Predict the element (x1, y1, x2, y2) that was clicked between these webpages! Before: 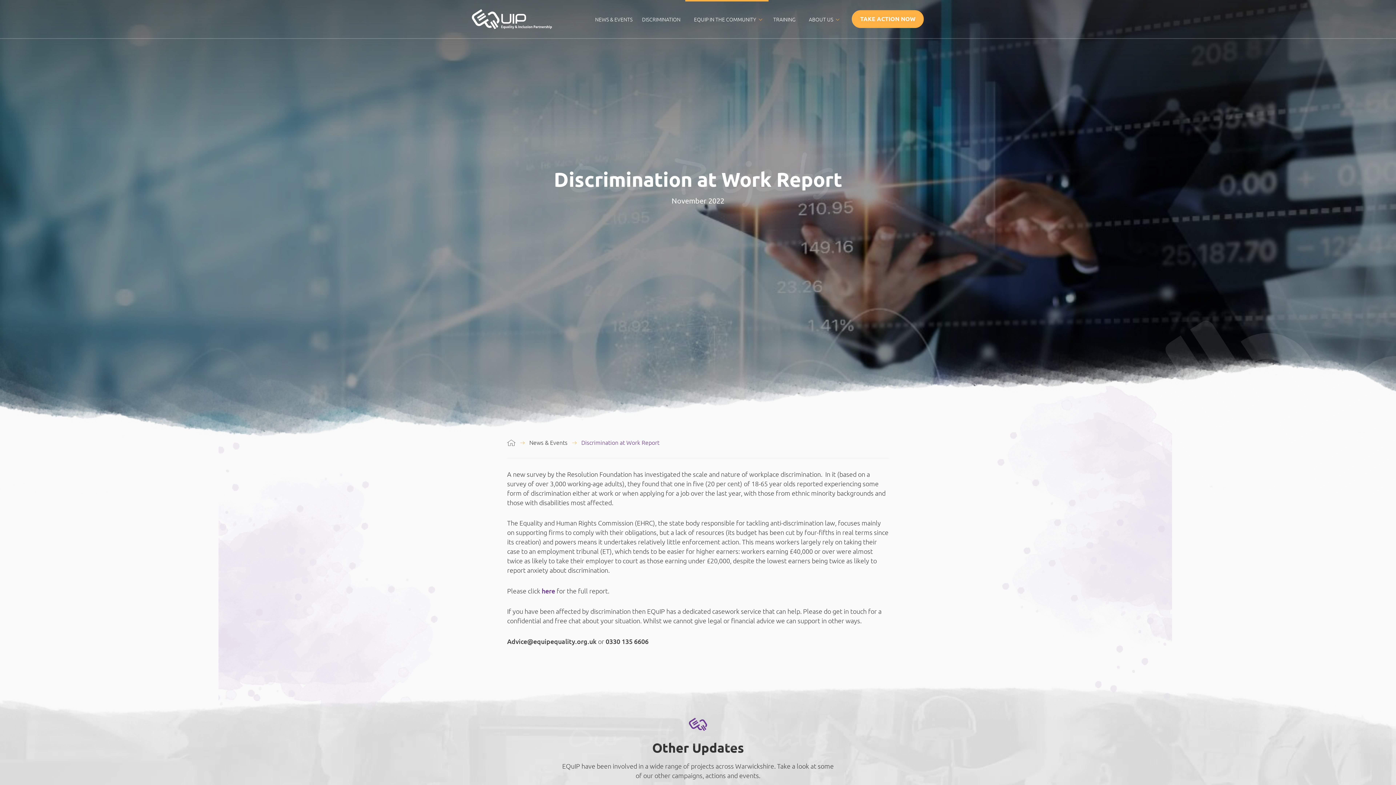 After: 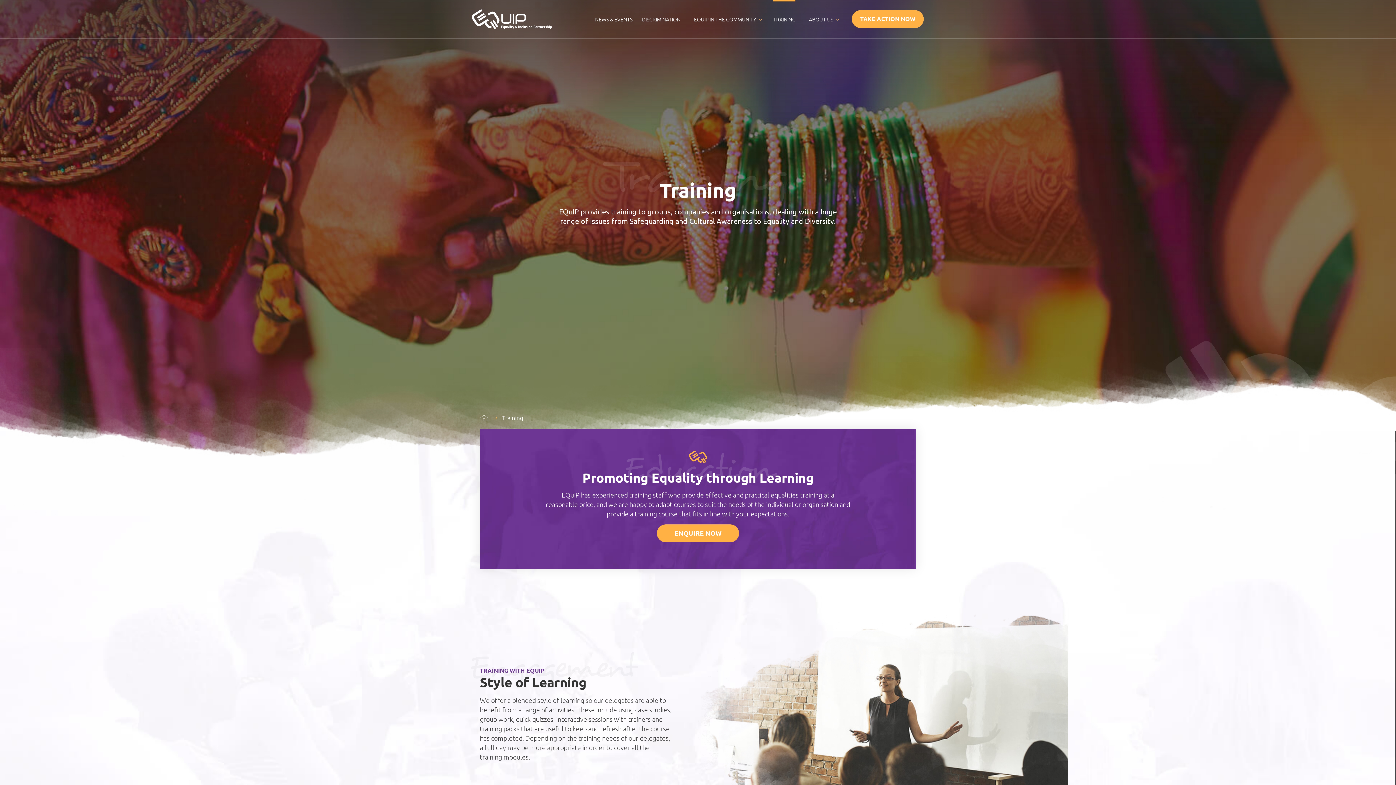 Action: bbox: (773, 0, 795, 38) label: TRAINING